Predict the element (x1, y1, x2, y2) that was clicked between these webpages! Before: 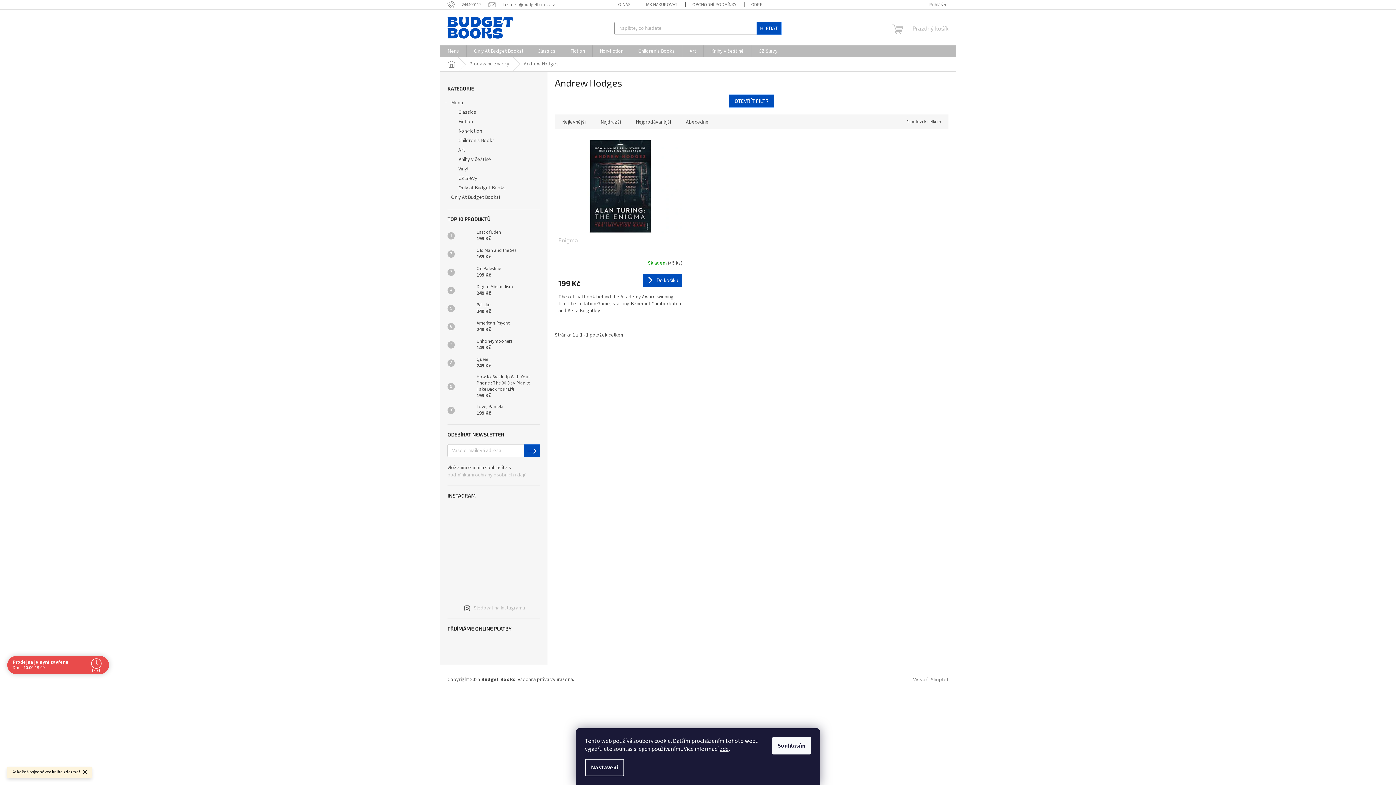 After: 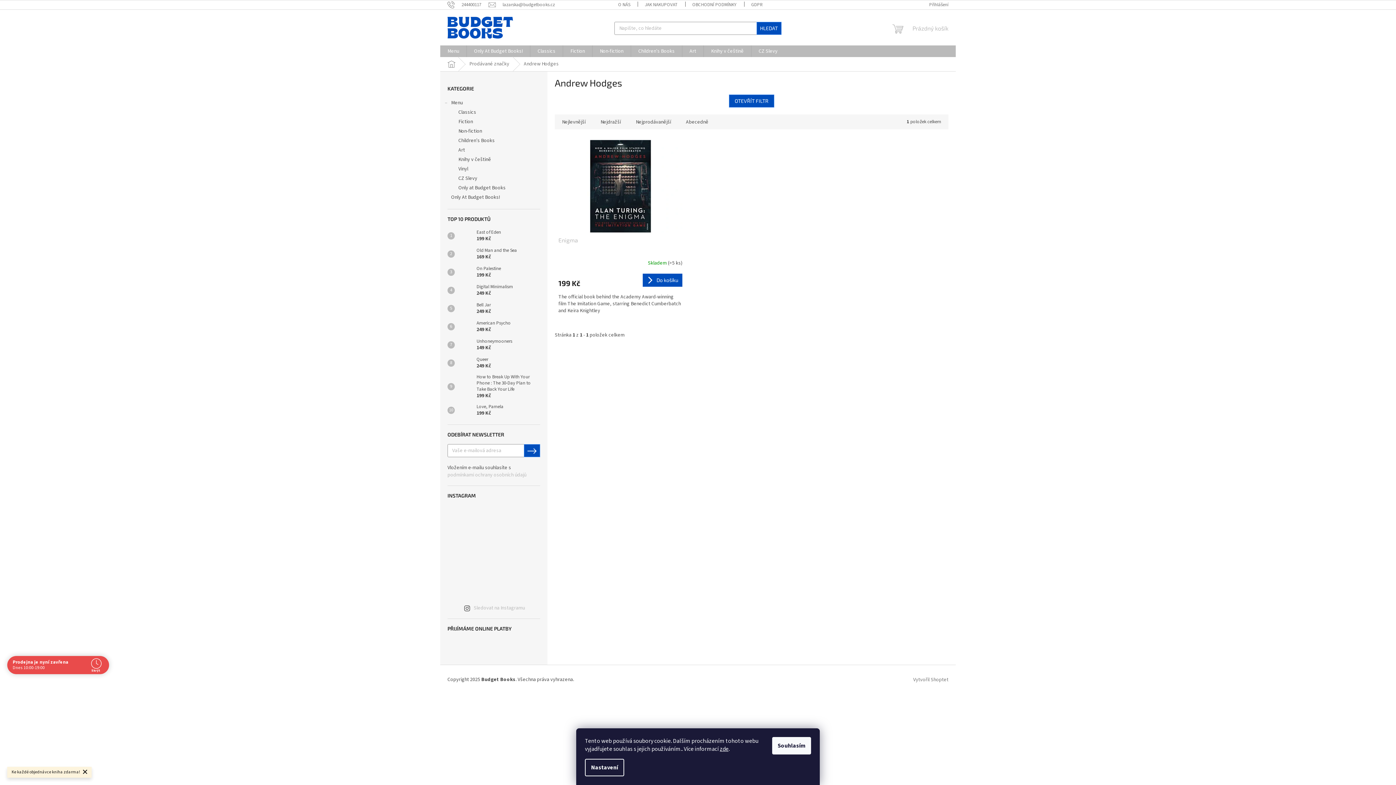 Action: bbox: (509, 536, 540, 567)